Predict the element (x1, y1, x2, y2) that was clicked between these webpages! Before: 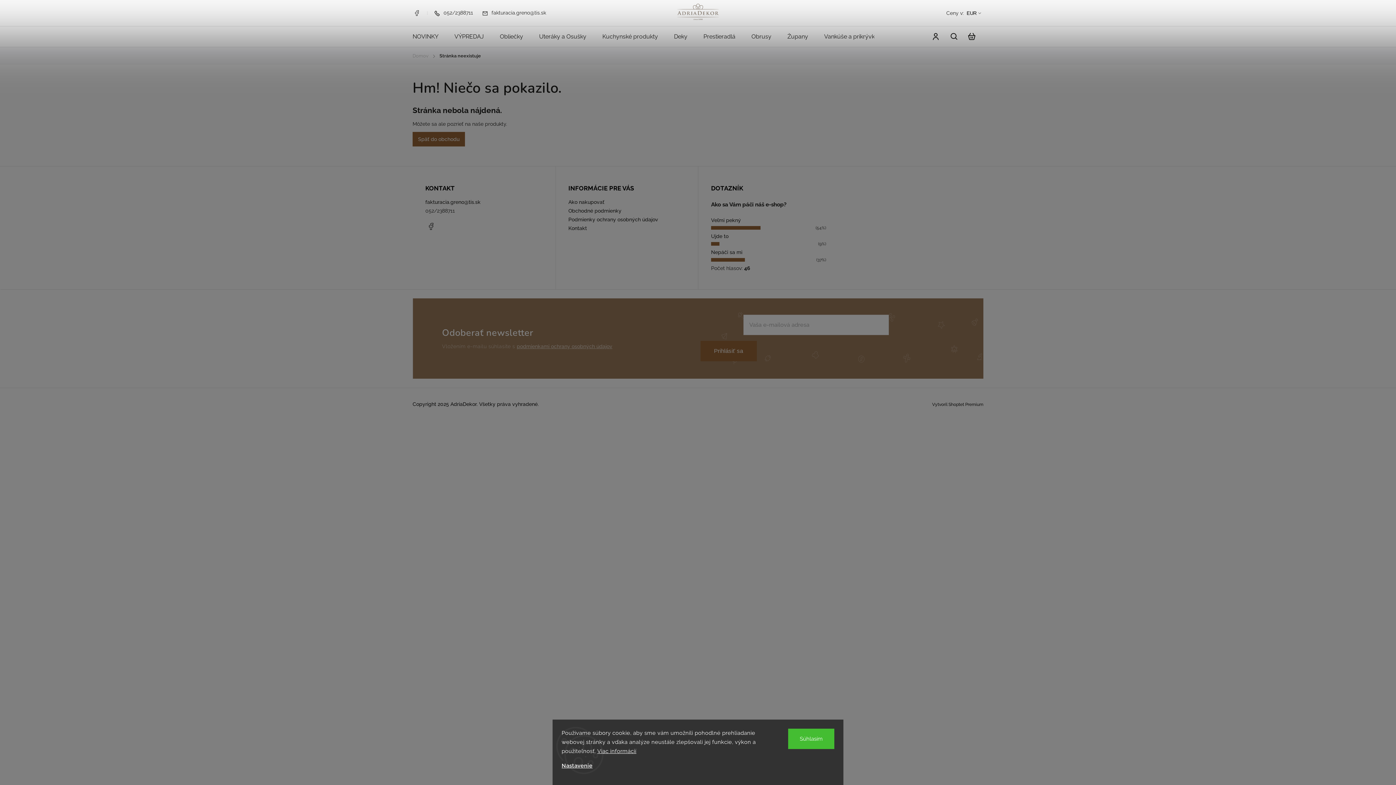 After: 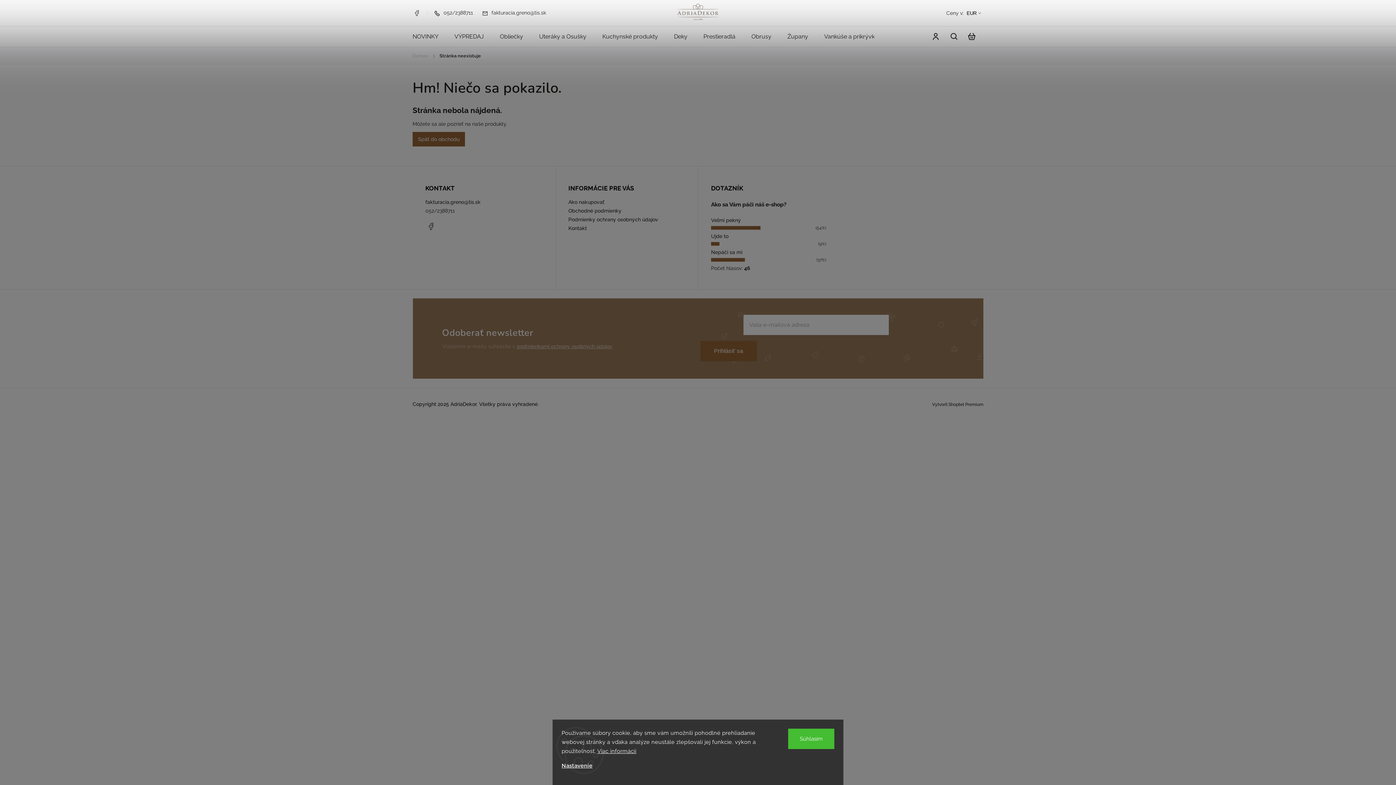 Action: bbox: (922, 400, 929, 408)